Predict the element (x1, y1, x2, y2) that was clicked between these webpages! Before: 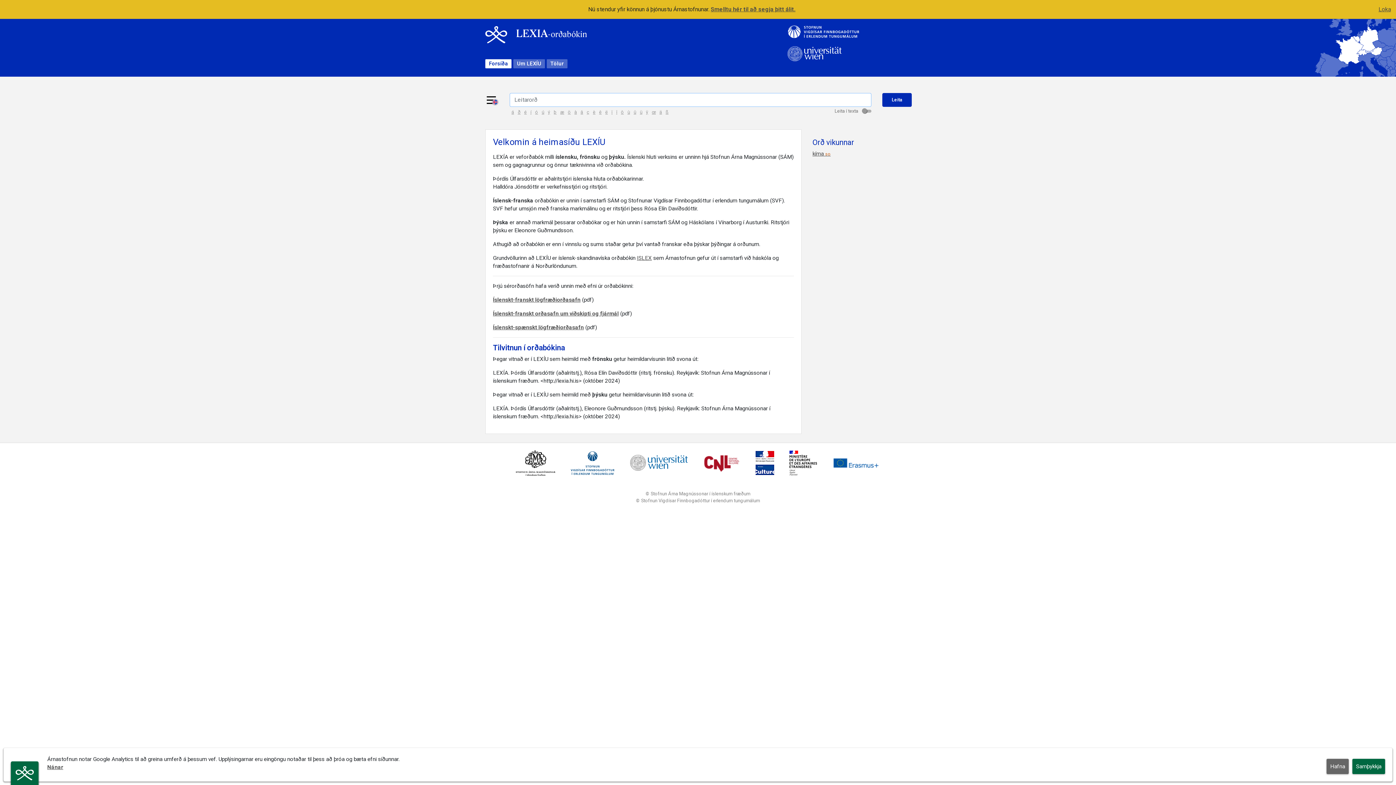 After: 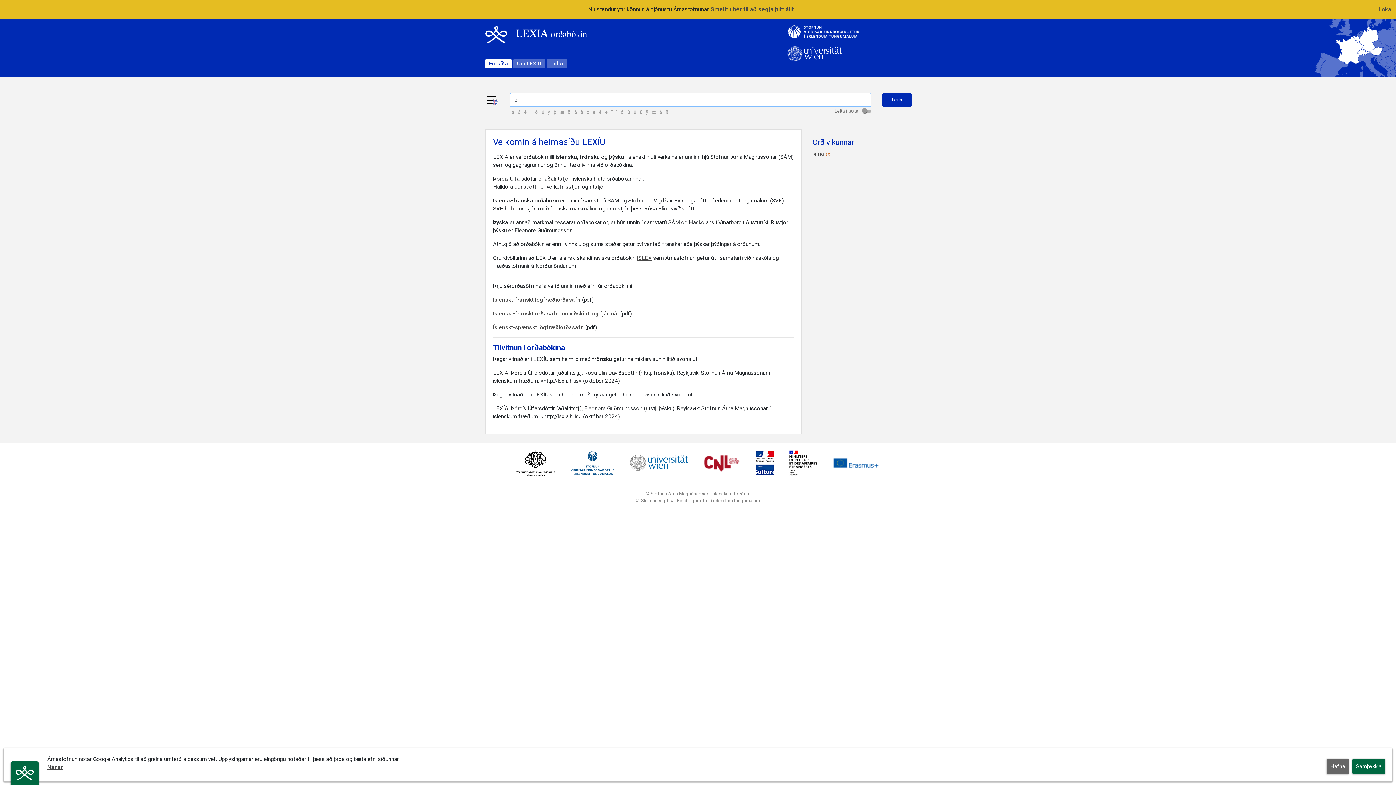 Action: label: ê bbox: (597, 109, 603, 114)